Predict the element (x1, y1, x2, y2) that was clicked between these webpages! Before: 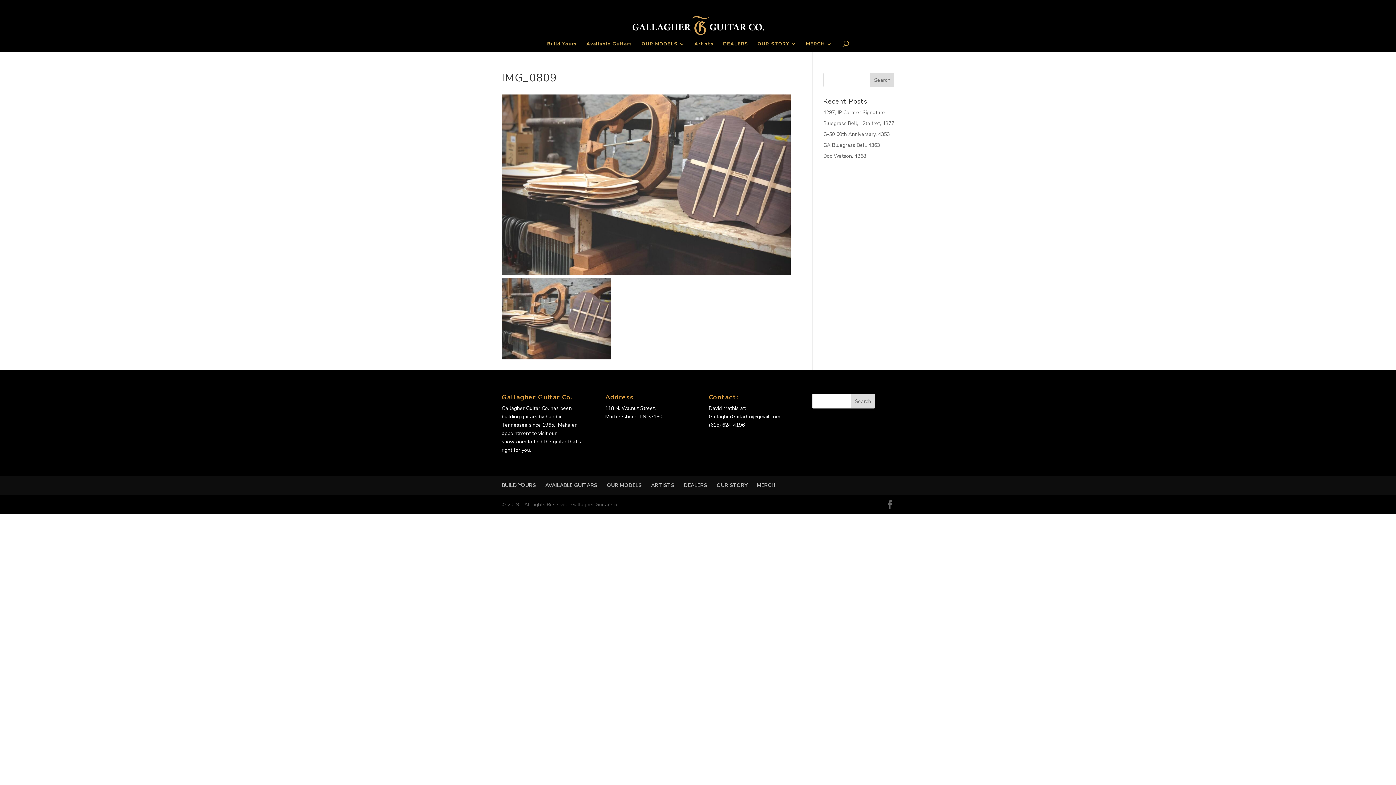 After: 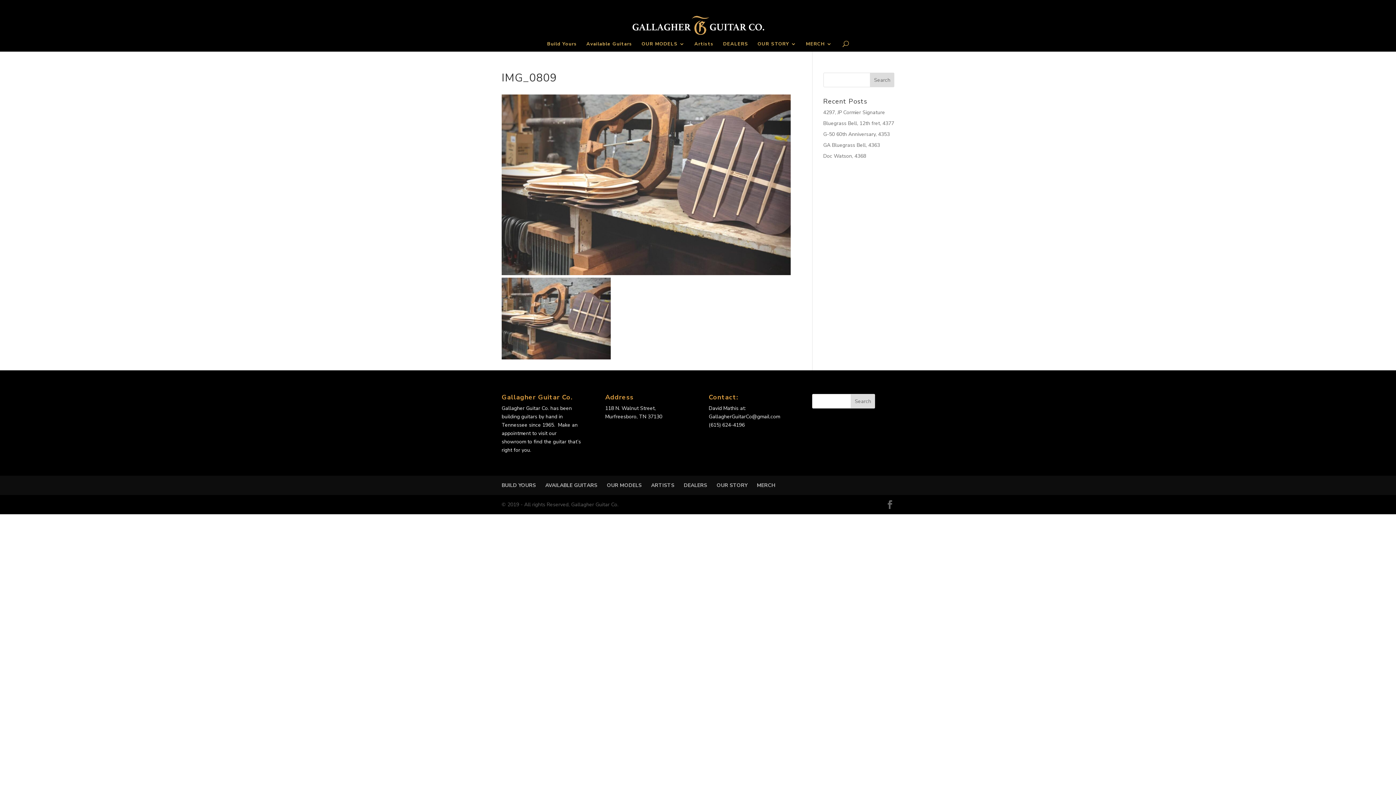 Action: label: GallagherGuitarCo@gmail.com bbox: (501, 2, 583, 8)